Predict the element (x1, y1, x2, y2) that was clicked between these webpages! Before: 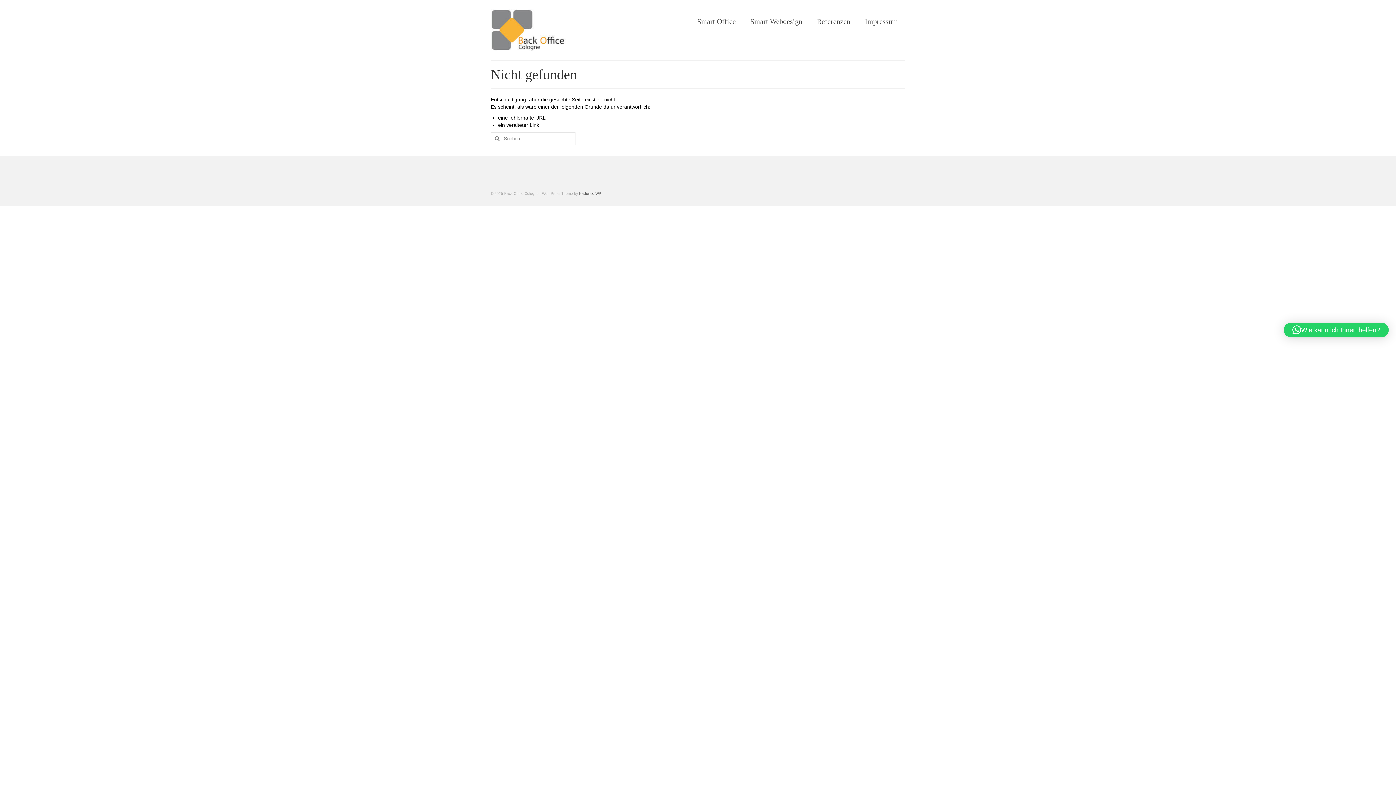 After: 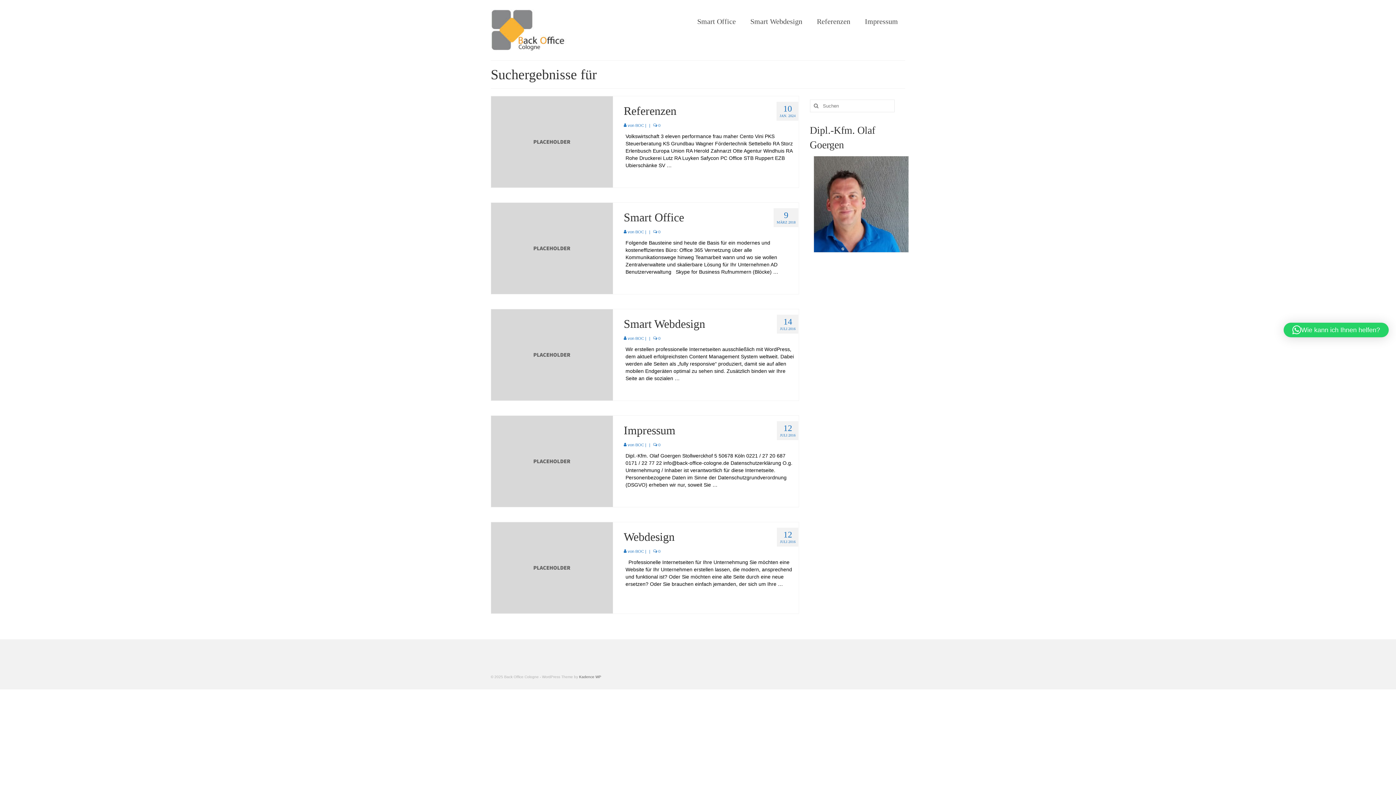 Action: bbox: (490, 132, 501, 145)